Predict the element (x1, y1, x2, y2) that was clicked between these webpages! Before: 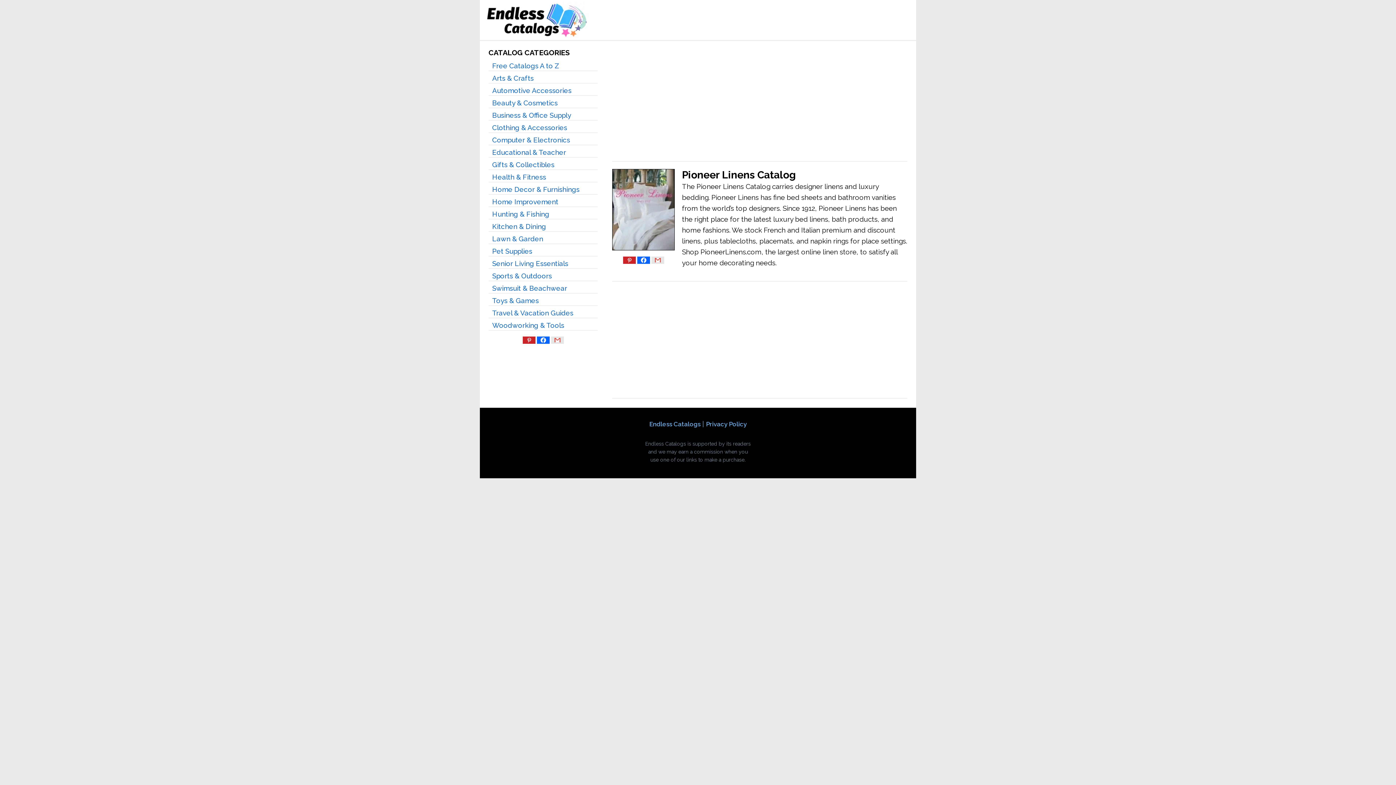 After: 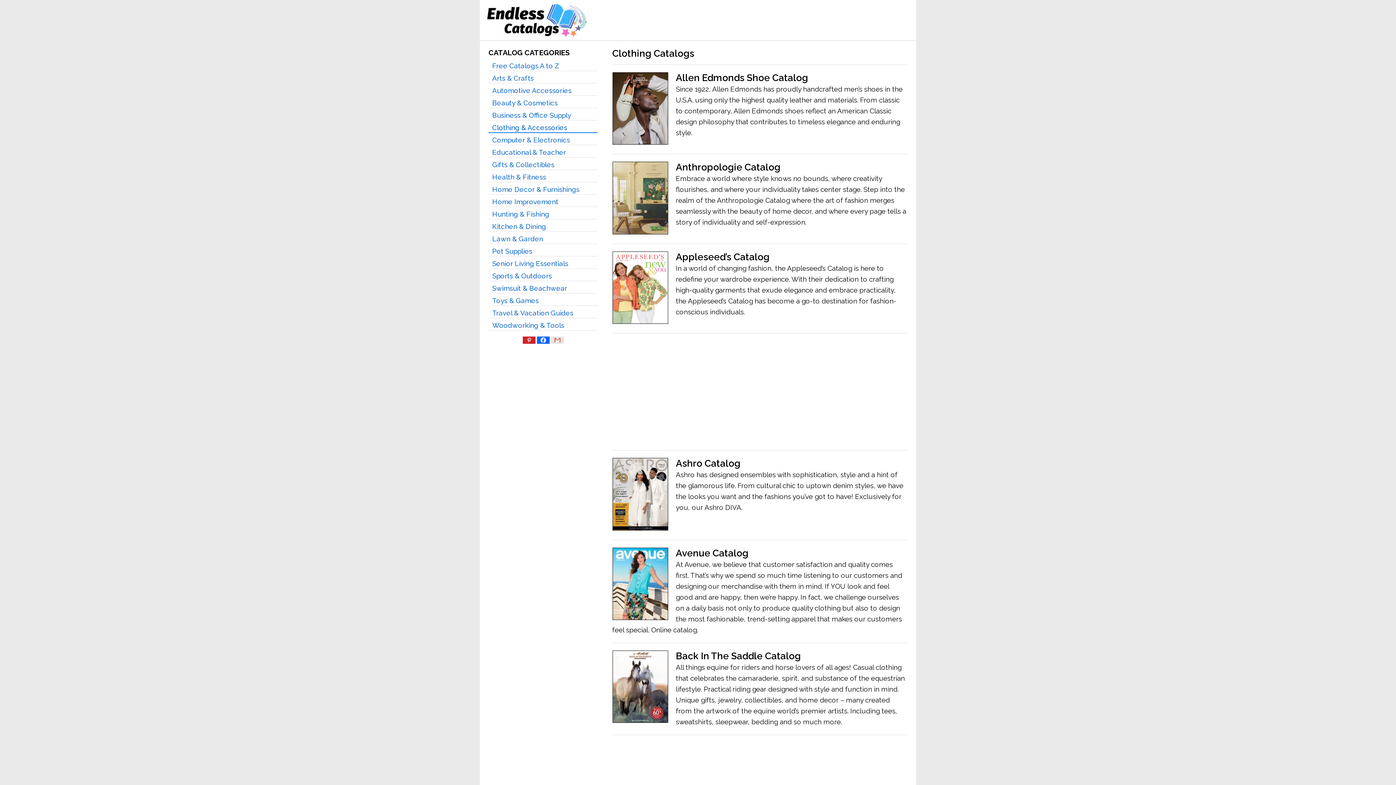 Action: bbox: (488, 120, 597, 133) label: Clothing & Accessories